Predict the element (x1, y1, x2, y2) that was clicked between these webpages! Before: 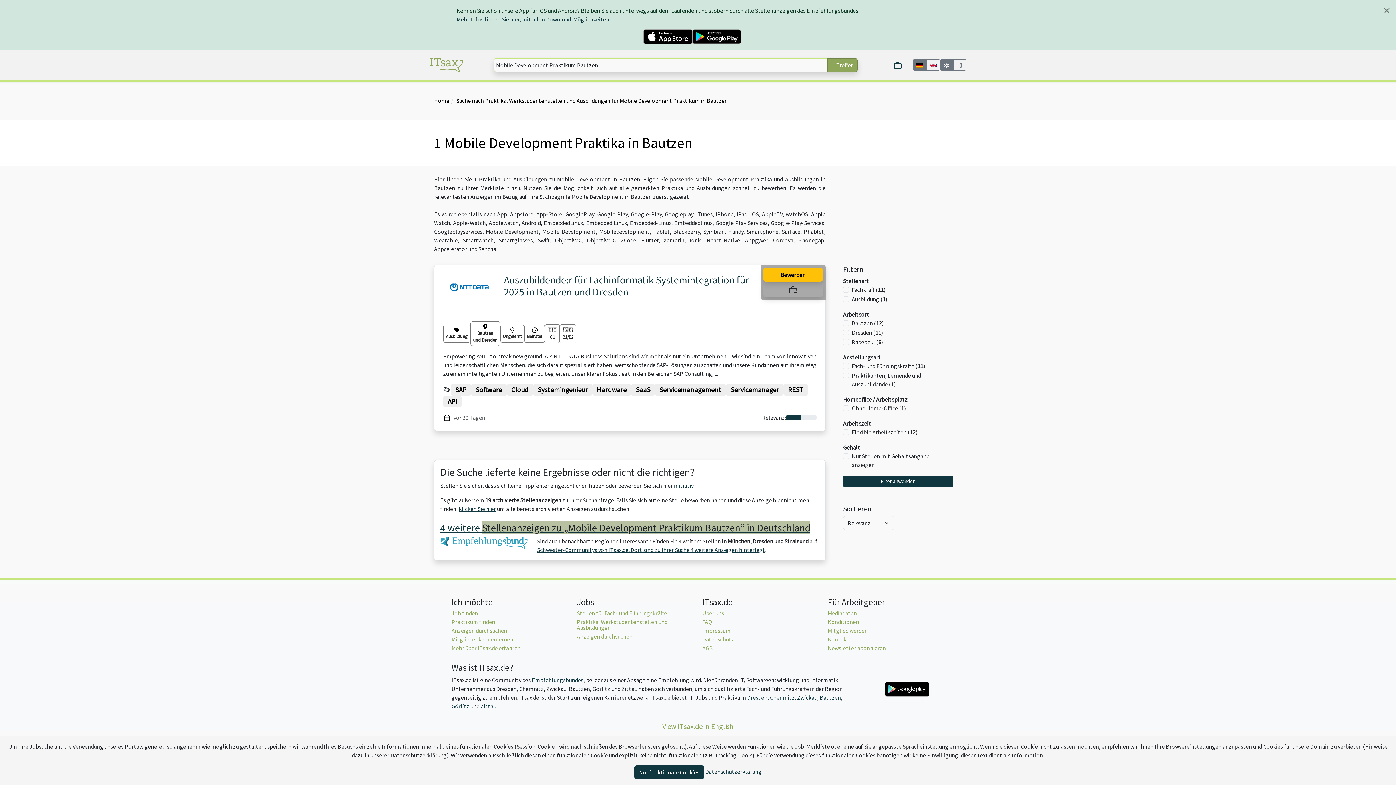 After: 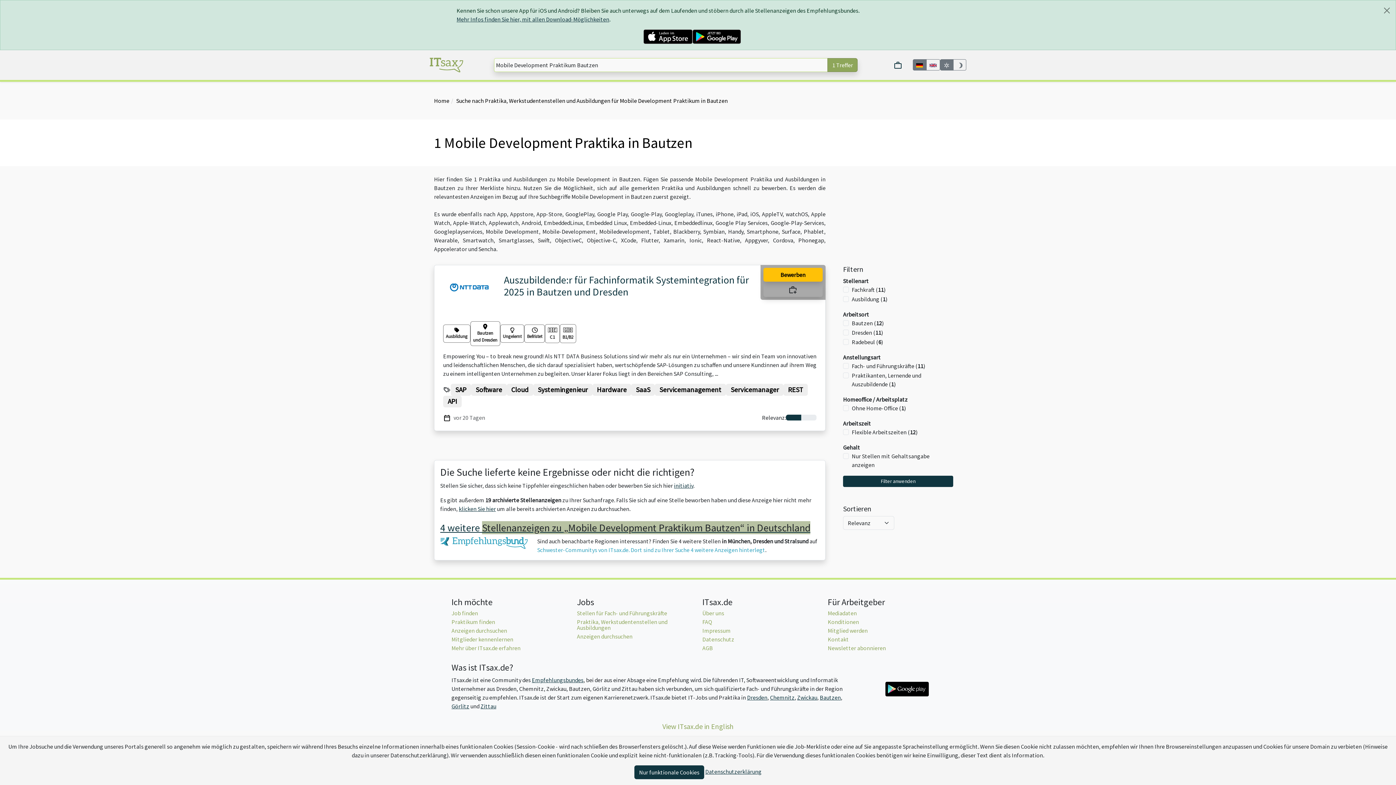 Action: label: Schwester-Communitys von ITsax.de. Dort sind zu Ihrer Suche 4 weitere Anzeigen hinterlegt bbox: (537, 546, 765, 553)